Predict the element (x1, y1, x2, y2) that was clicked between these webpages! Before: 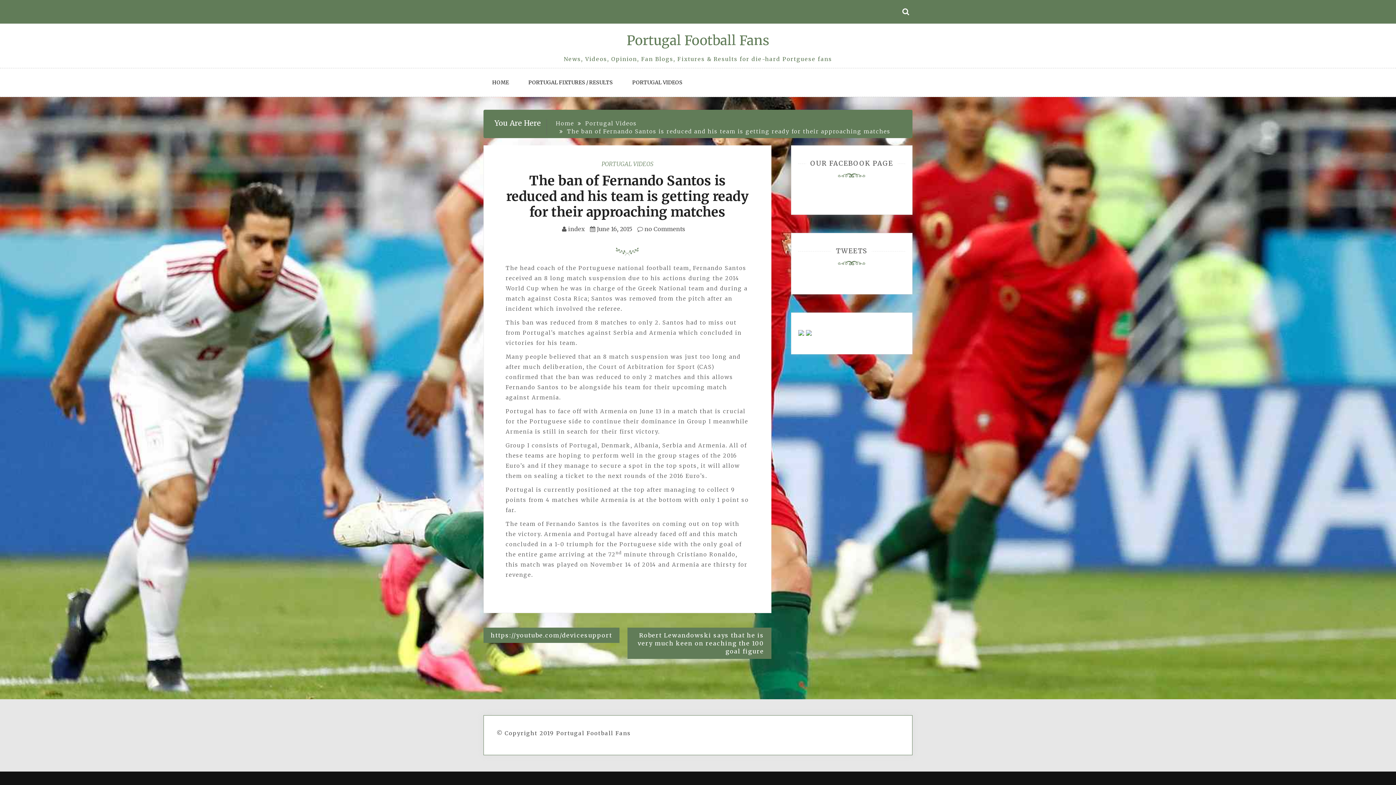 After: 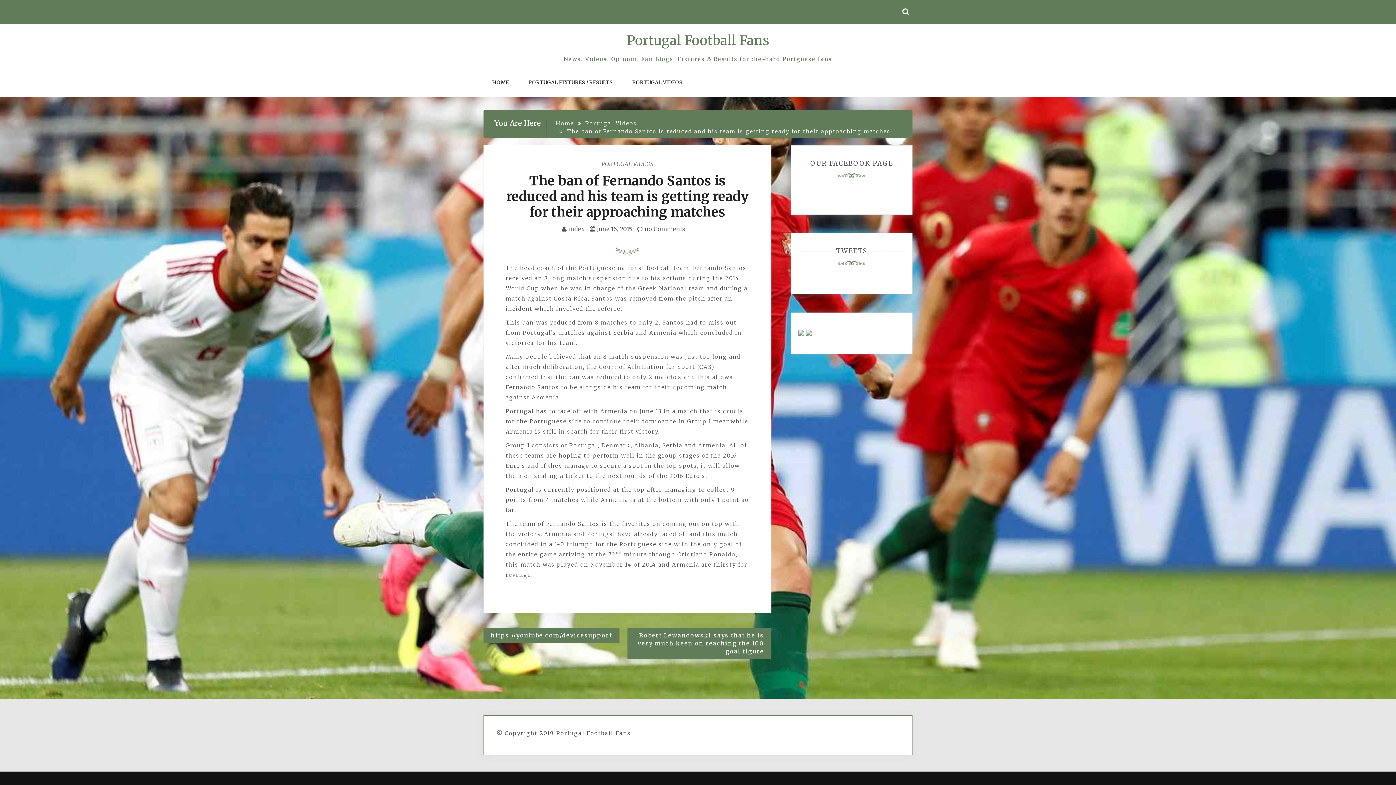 Action: bbox: (597, 225, 632, 232) label: June 16, 2015